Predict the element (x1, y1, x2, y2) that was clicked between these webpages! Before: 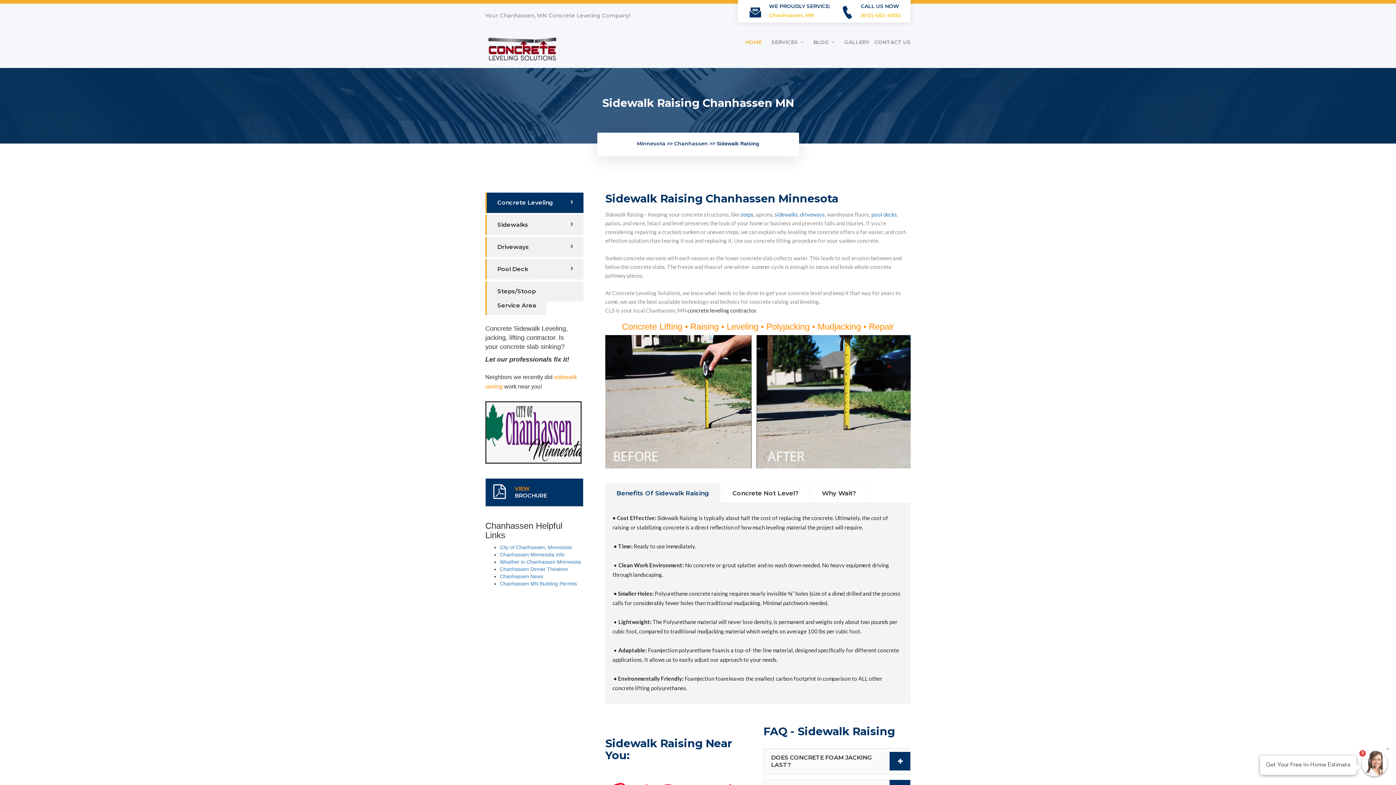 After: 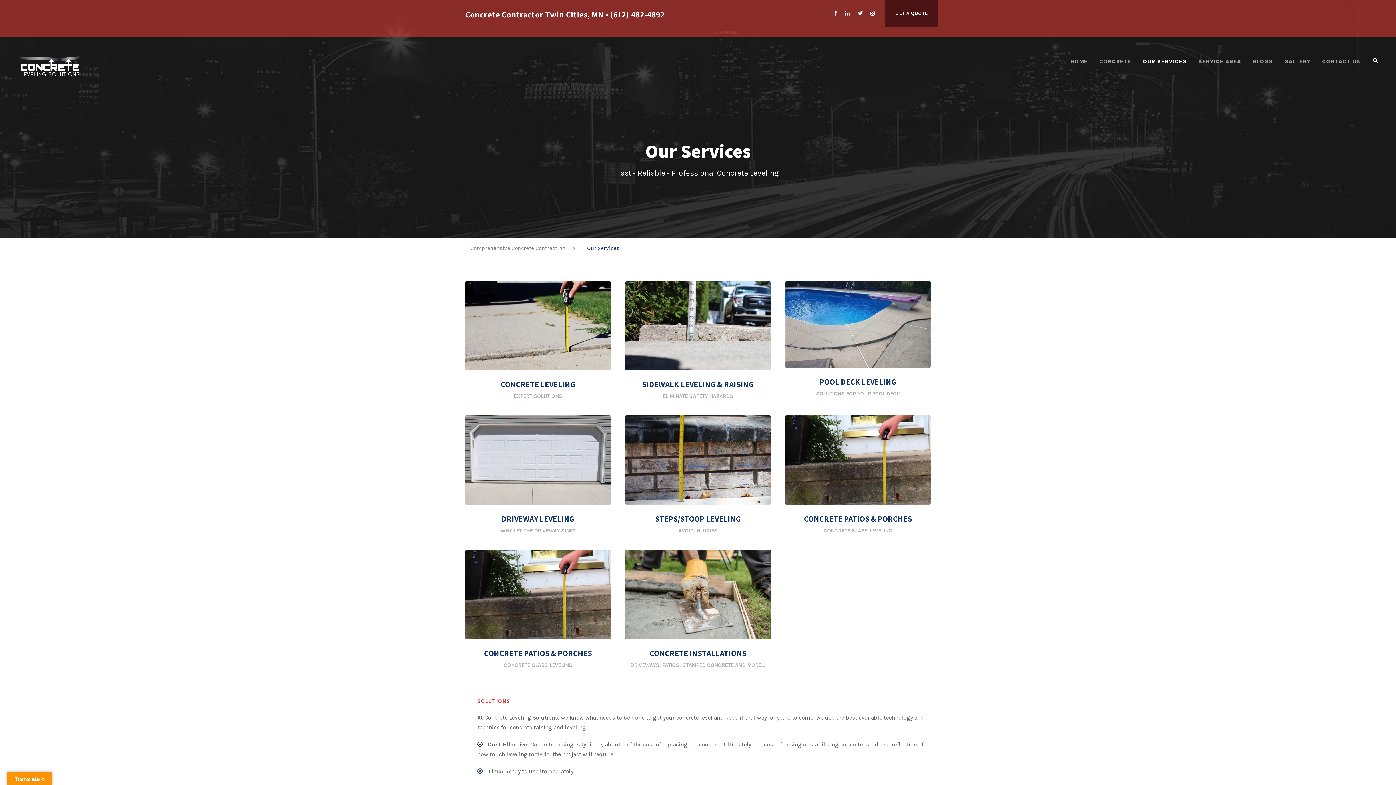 Action: label: Concrete Leveling bbox: (485, 192, 583, 213)